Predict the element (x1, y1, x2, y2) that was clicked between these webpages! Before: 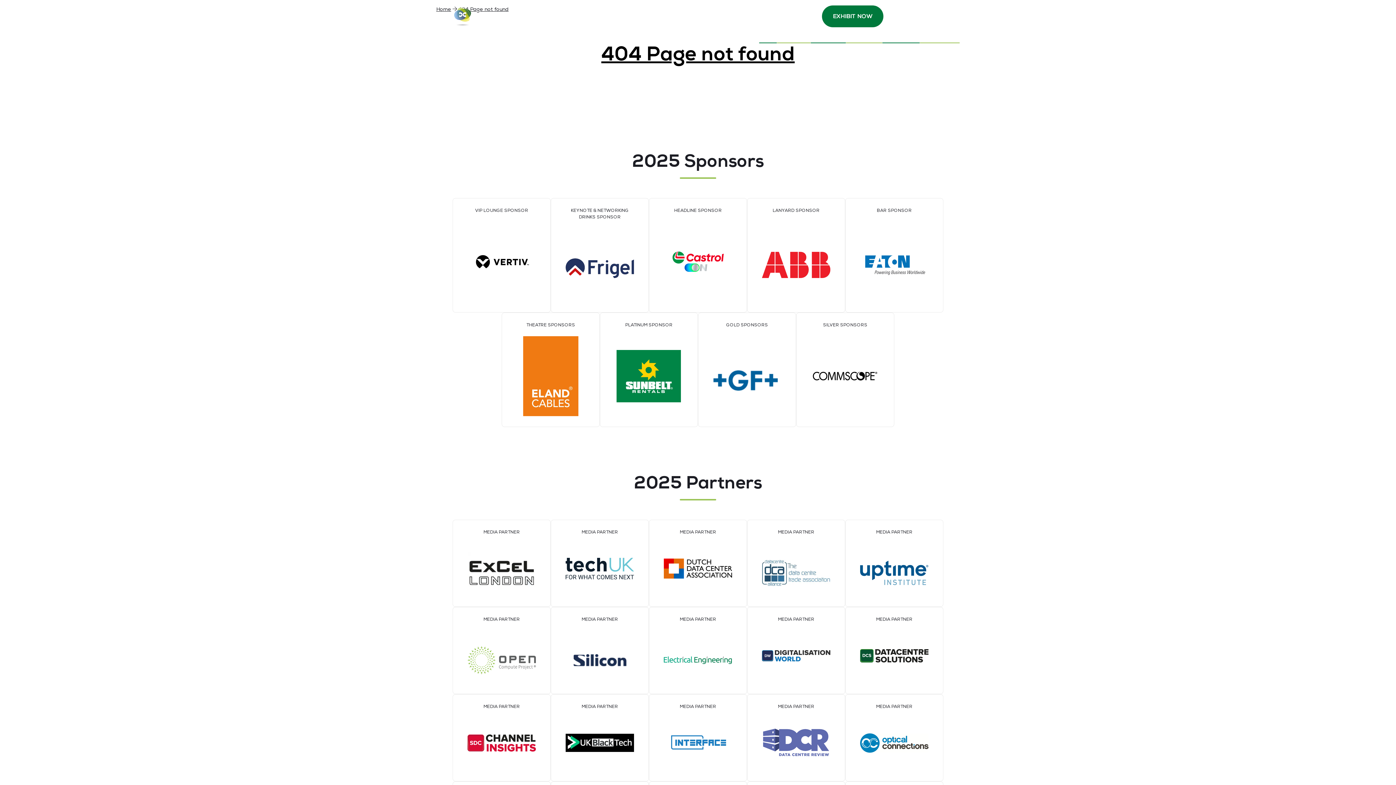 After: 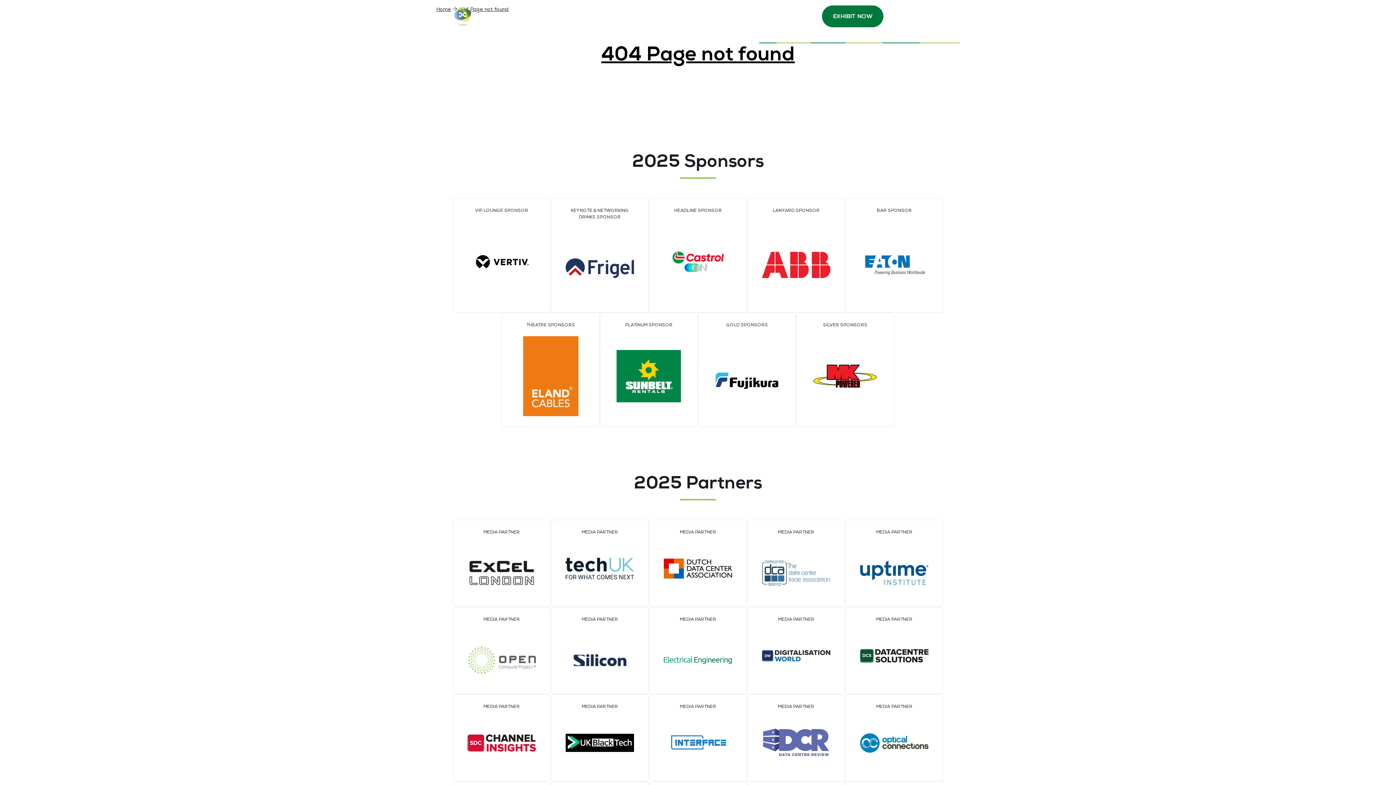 Action: bbox: (467, 646, 535, 677)